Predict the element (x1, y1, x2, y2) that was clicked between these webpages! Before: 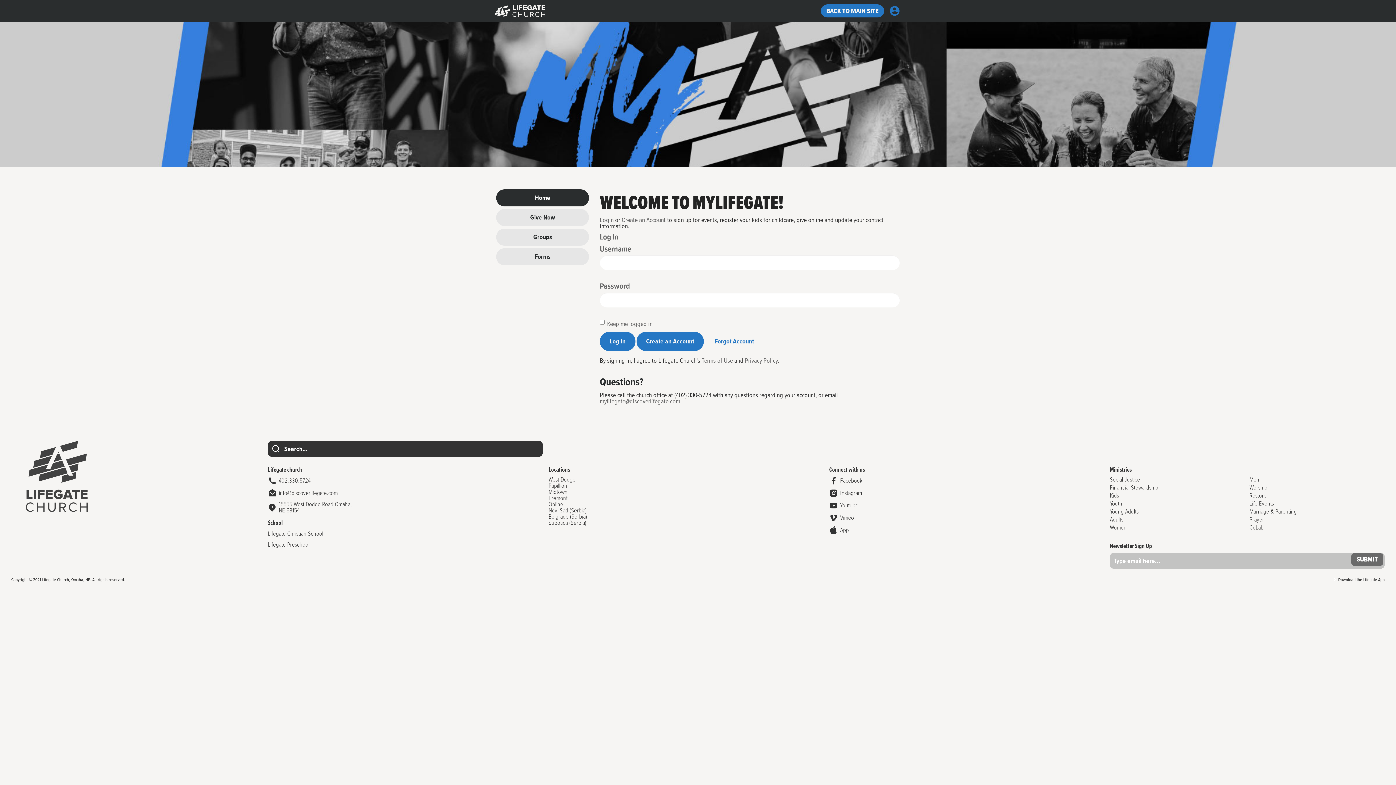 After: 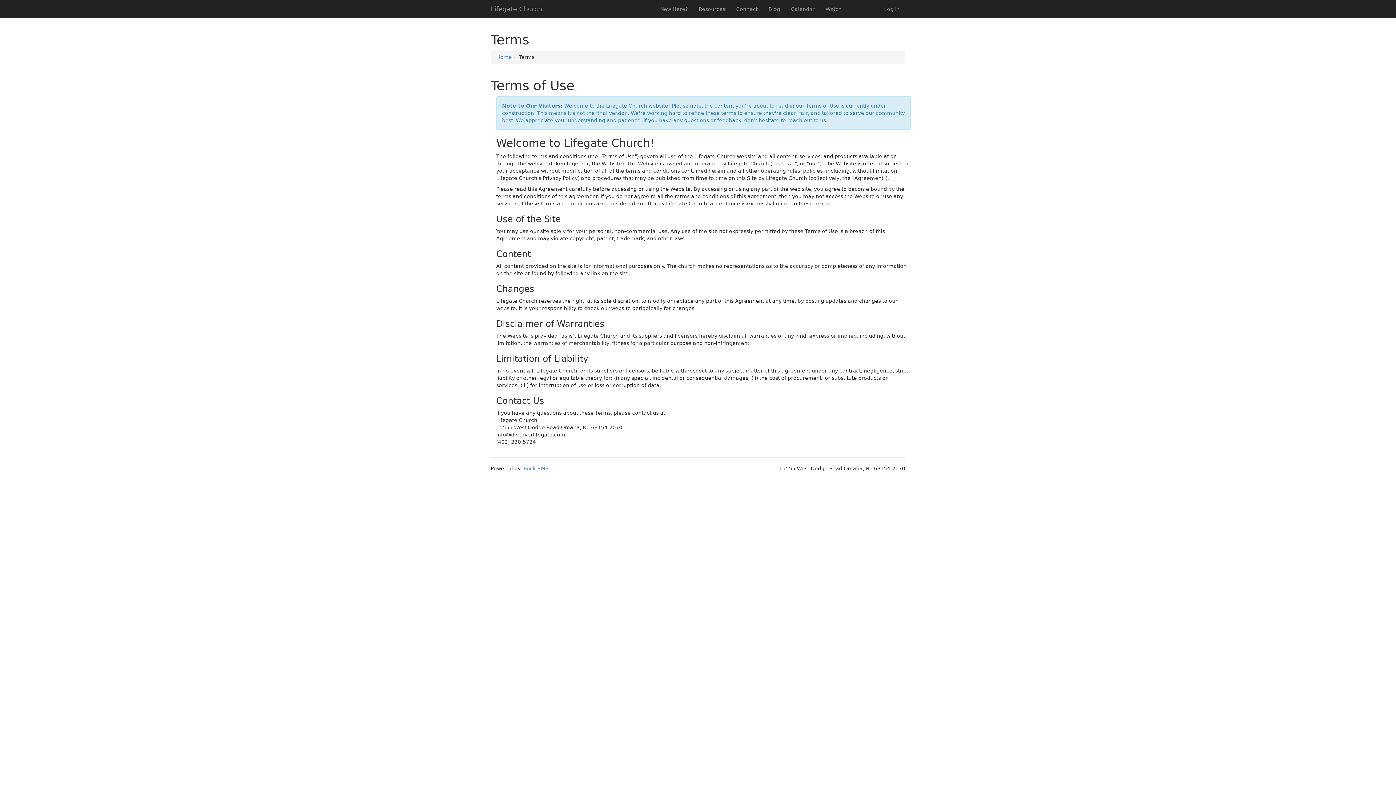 Action: bbox: (701, 356, 733, 365) label: Terms of Use